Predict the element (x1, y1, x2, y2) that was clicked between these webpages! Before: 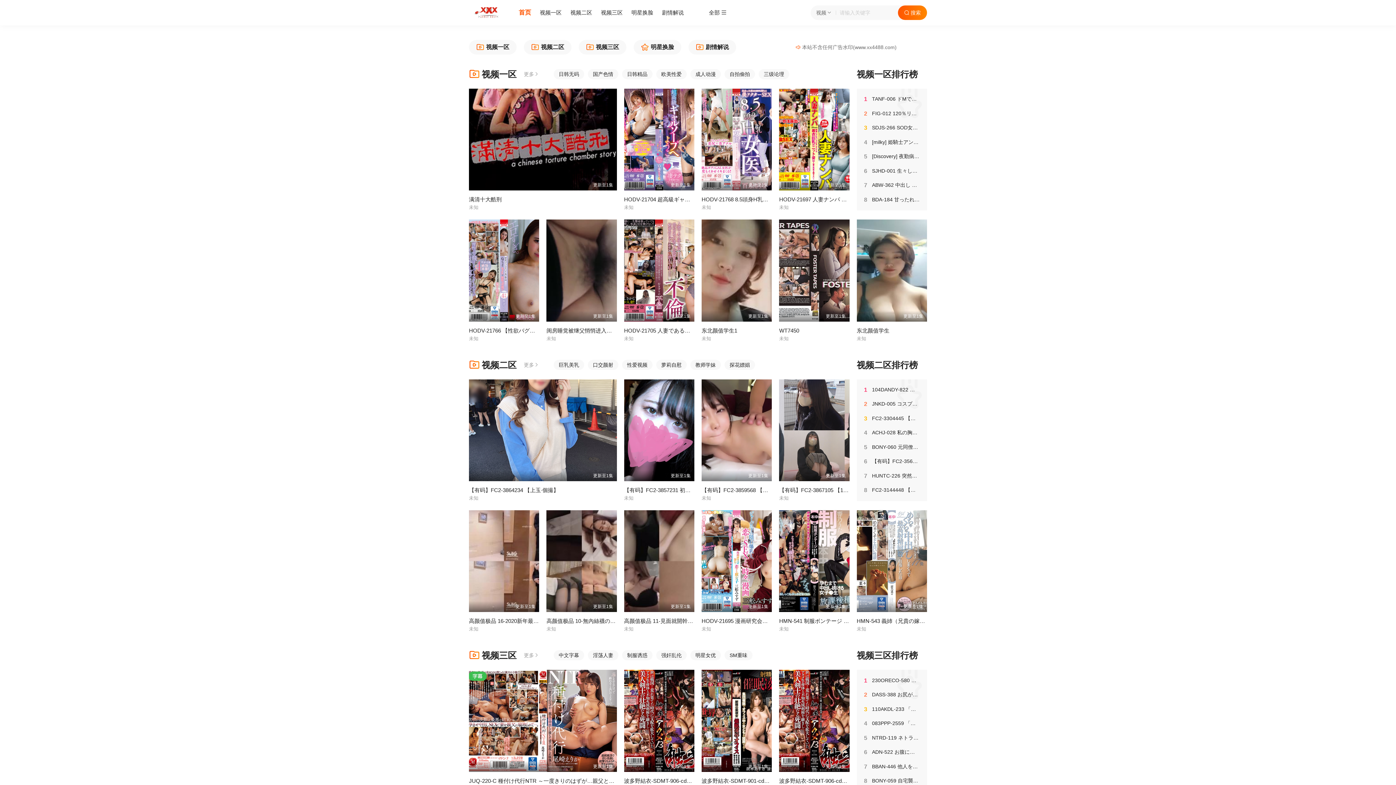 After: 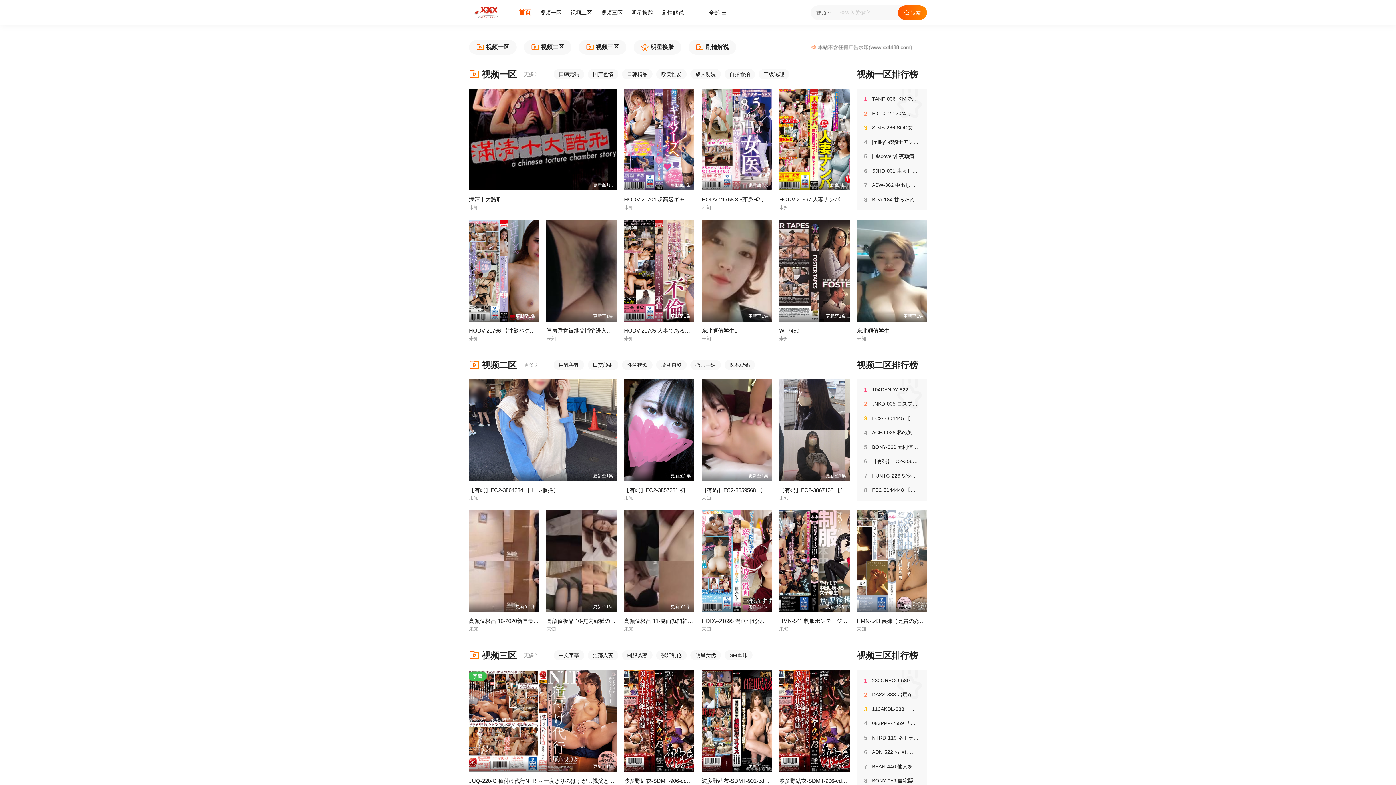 Action: bbox: (518, 5, 531, 20) label: 首页